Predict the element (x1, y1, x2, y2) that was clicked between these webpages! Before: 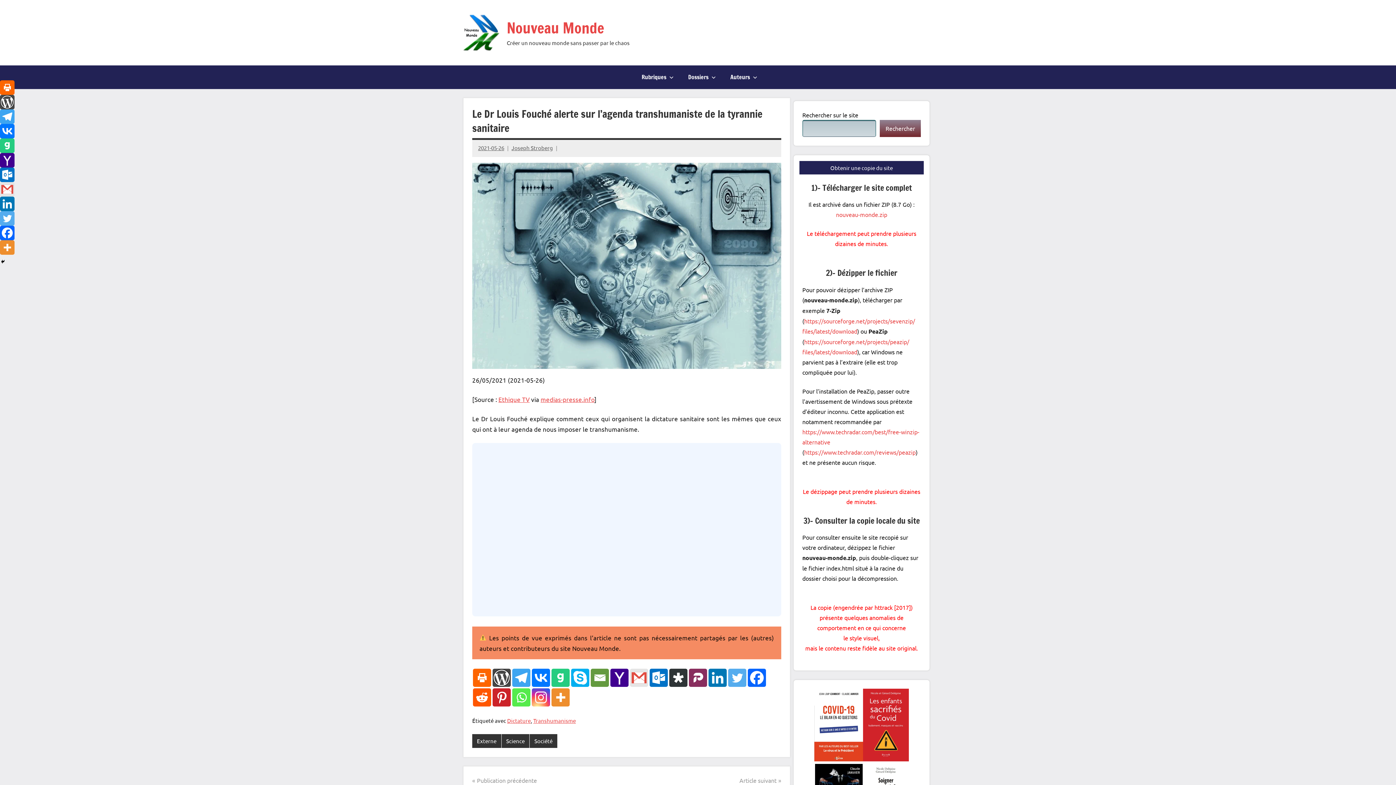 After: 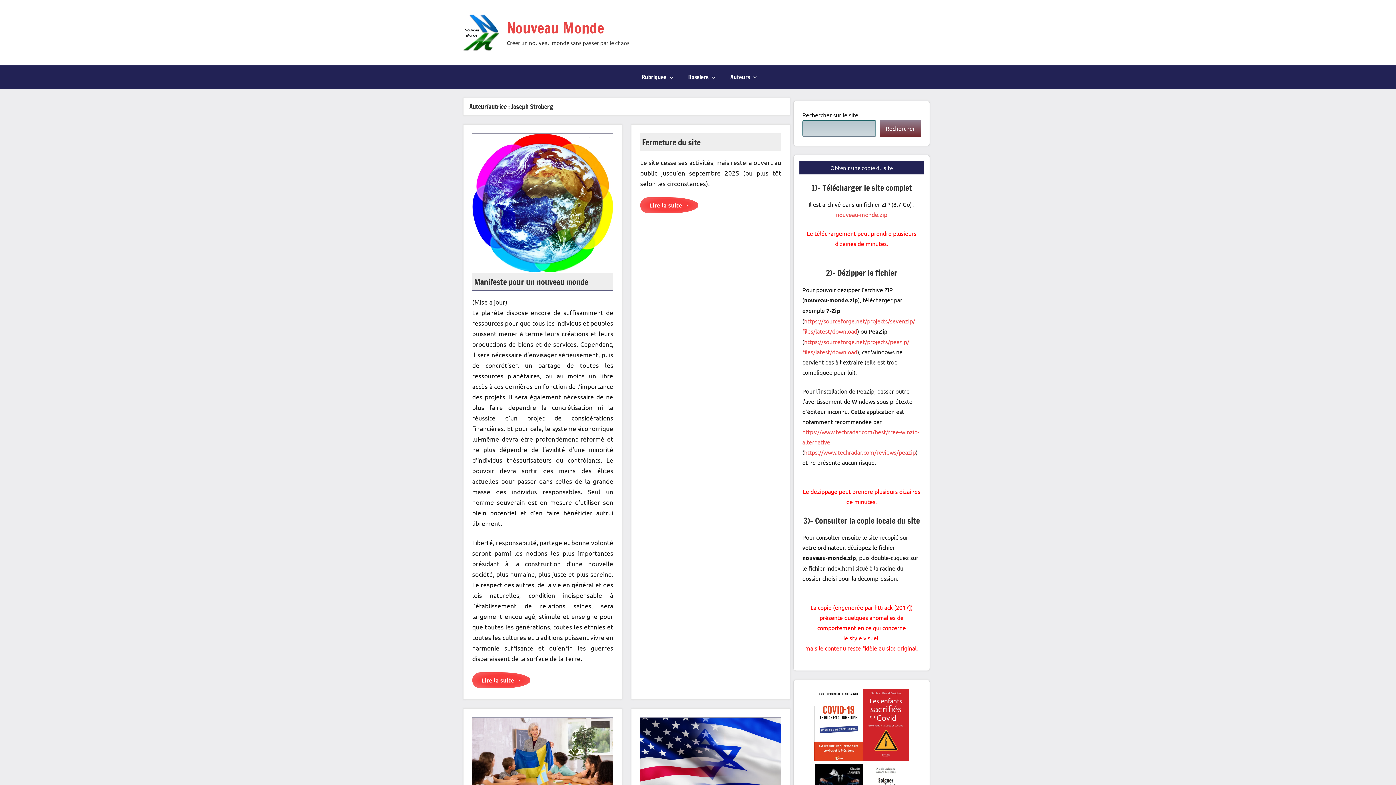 Action: bbox: (511, 144, 553, 151) label: Joseph Stroberg